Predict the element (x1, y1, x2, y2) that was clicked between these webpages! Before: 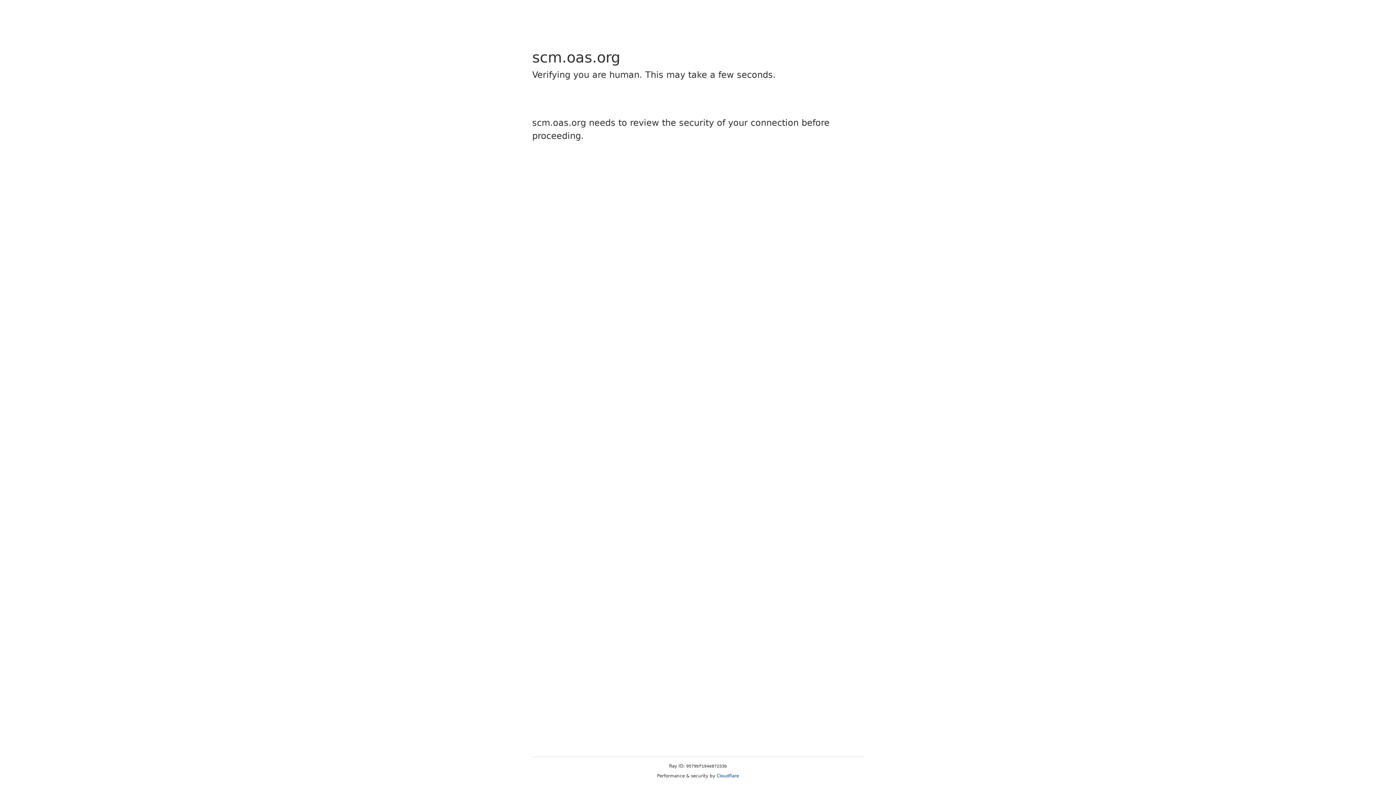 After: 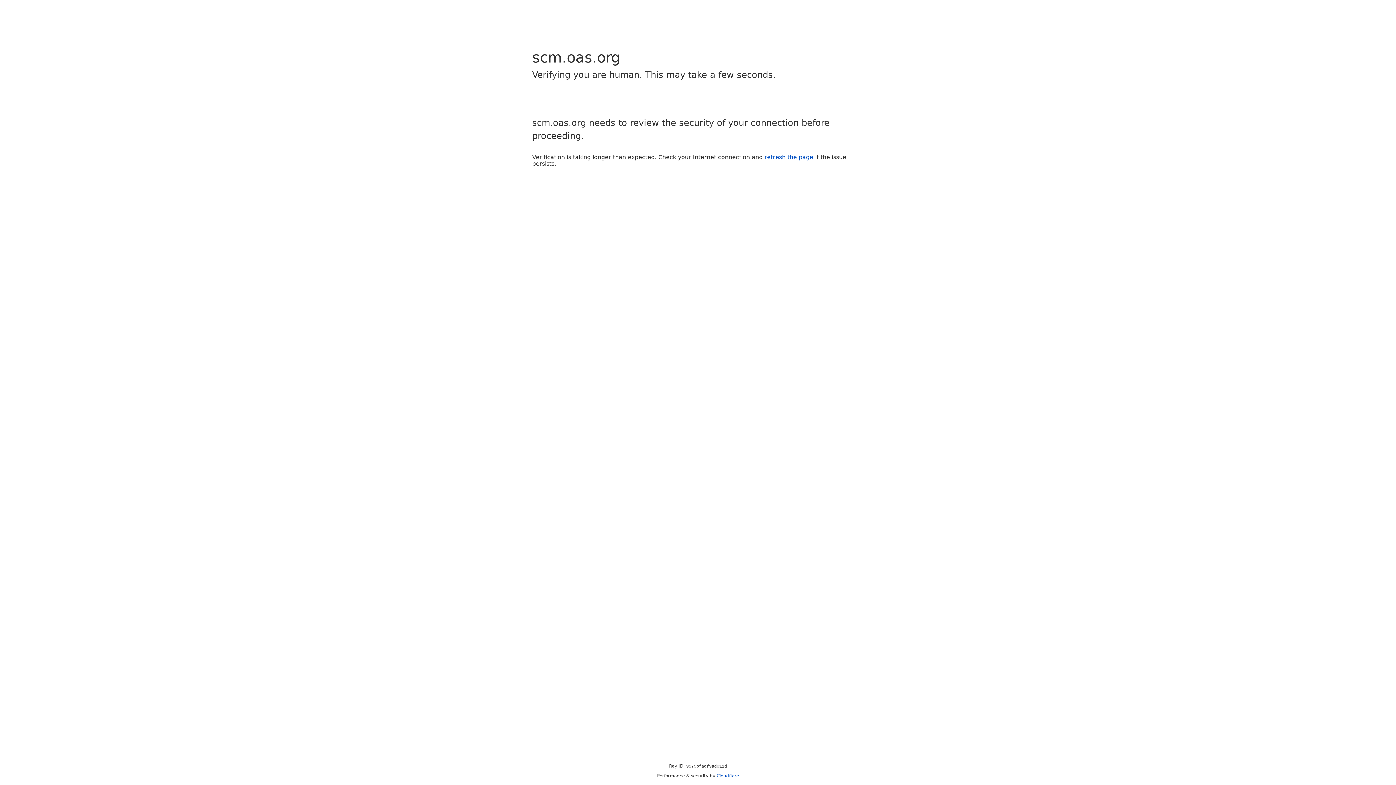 Action: bbox: (716, 773, 739, 778) label: Cloudflare